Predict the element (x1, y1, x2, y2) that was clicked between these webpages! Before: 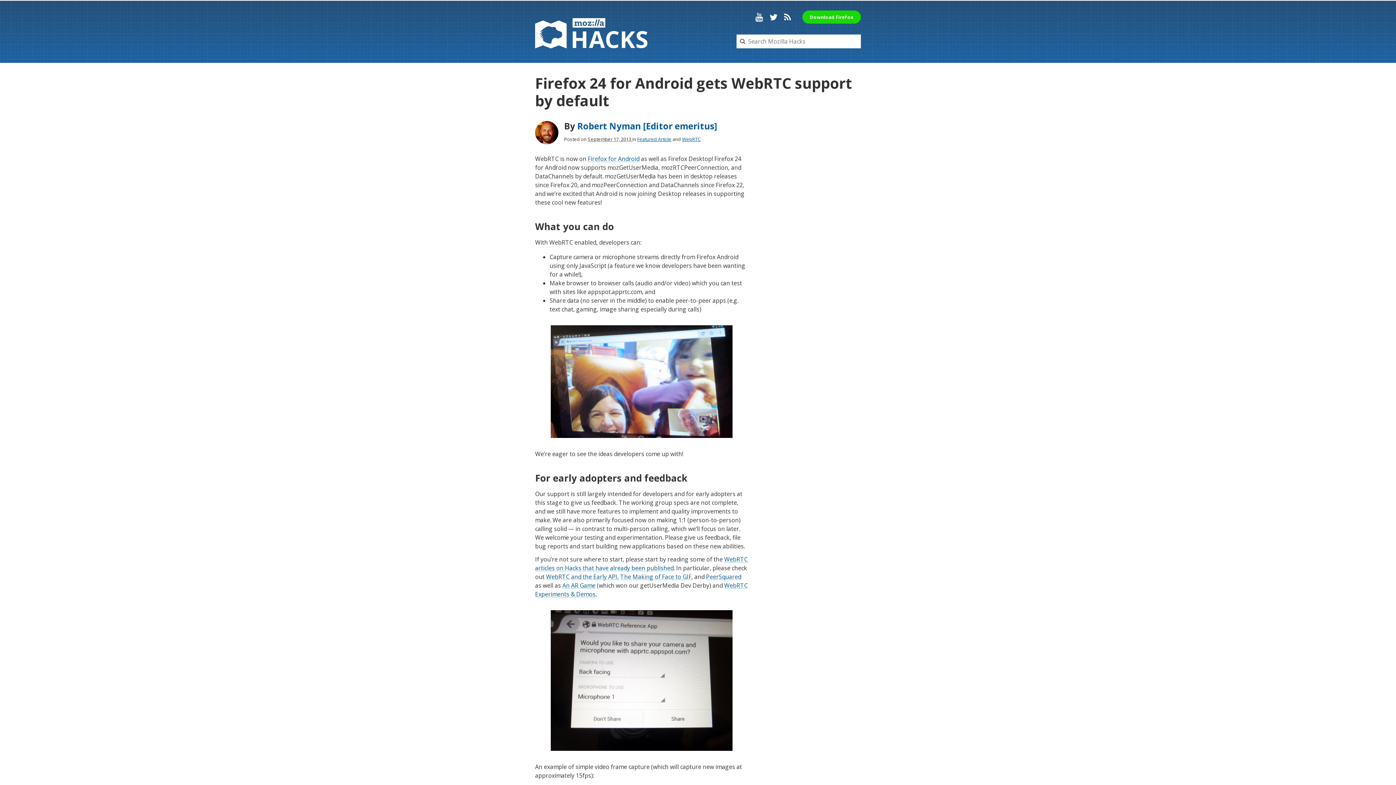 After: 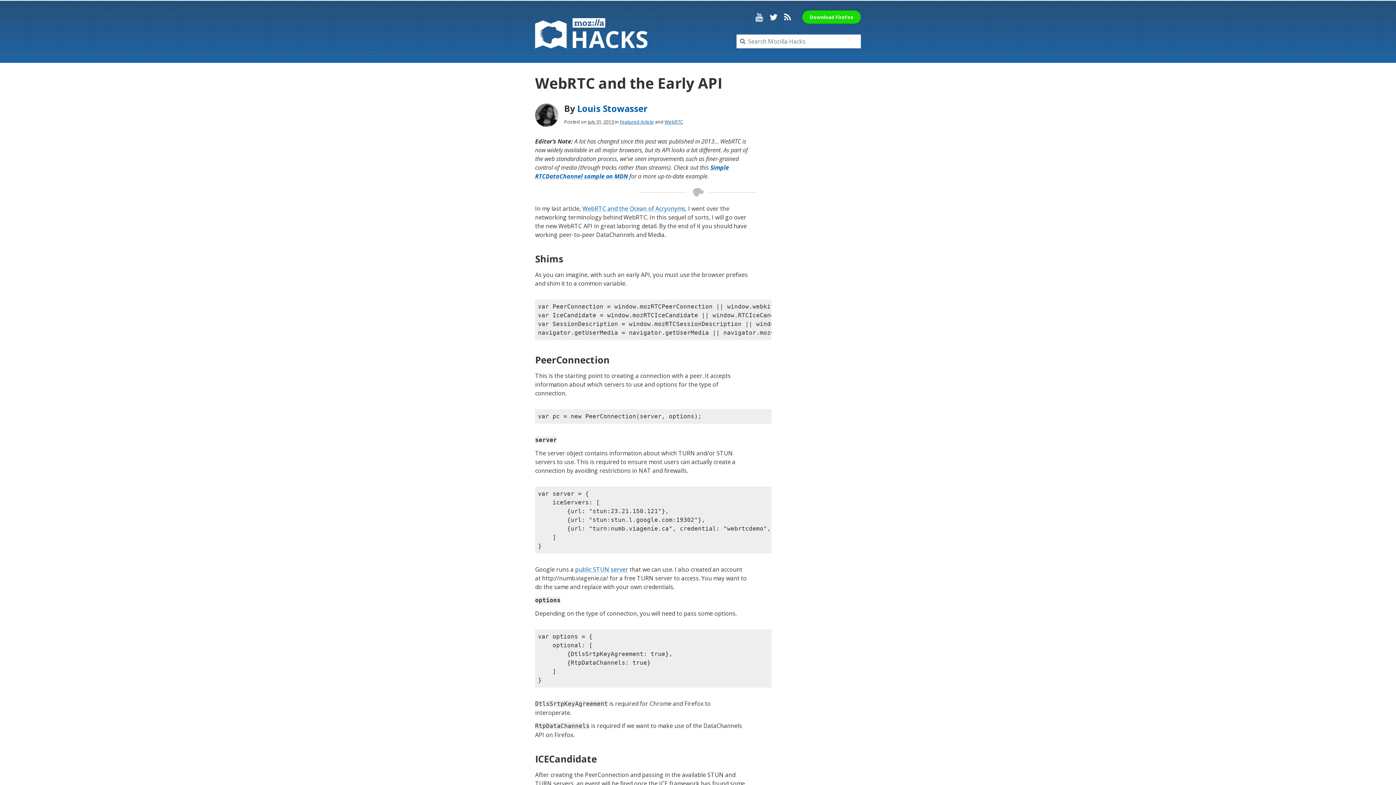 Action: bbox: (546, 573, 617, 581) label: WebRTC and the Early API